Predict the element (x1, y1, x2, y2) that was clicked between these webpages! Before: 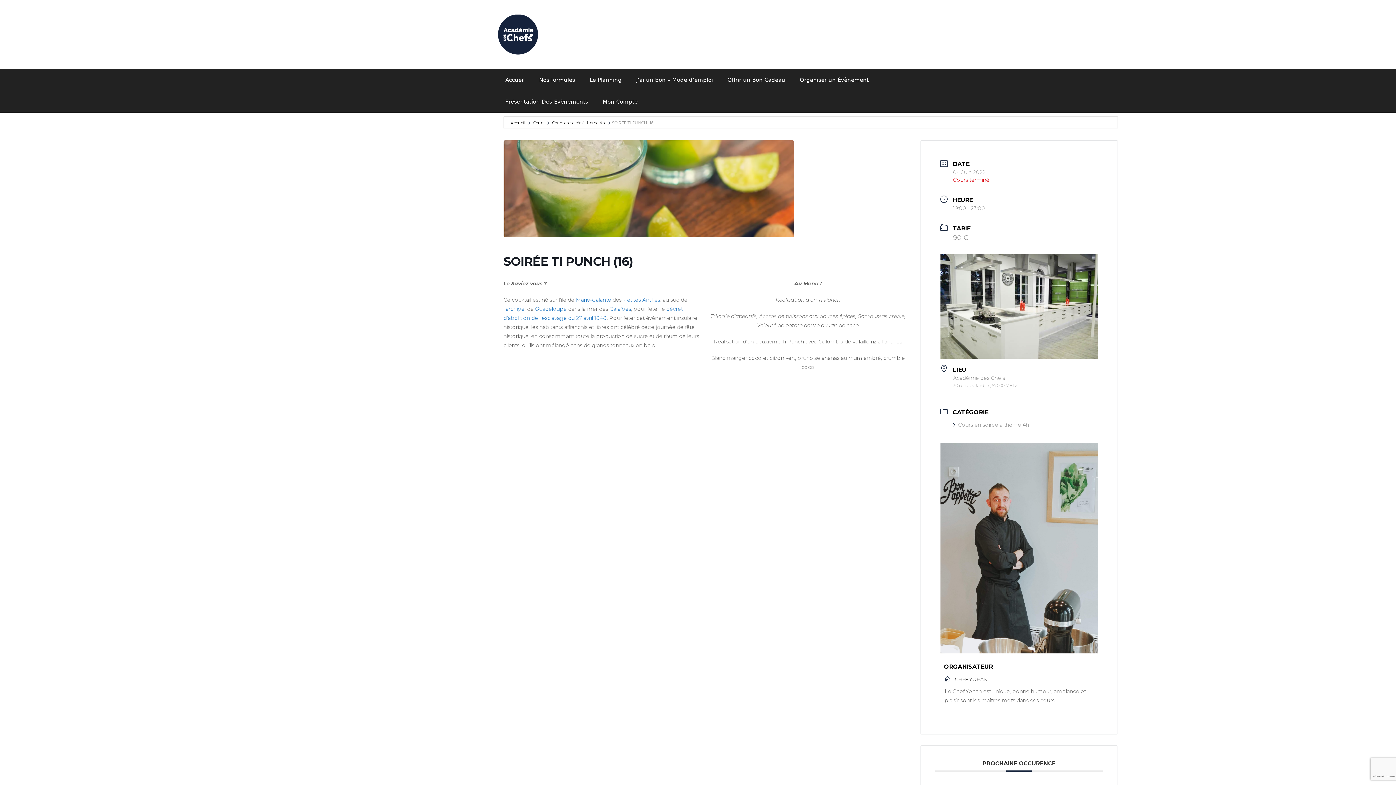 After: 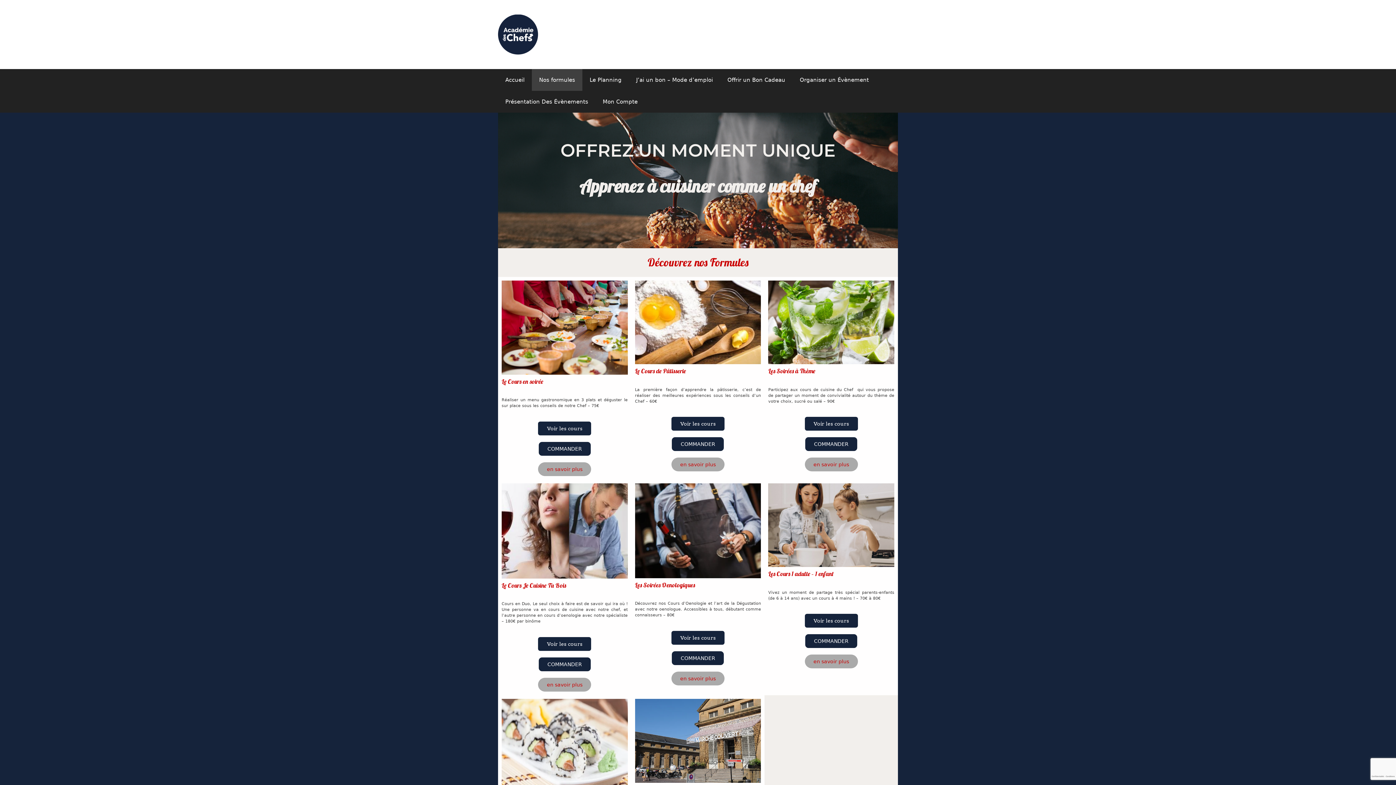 Action: label: Nos formules bbox: (532, 68, 582, 90)